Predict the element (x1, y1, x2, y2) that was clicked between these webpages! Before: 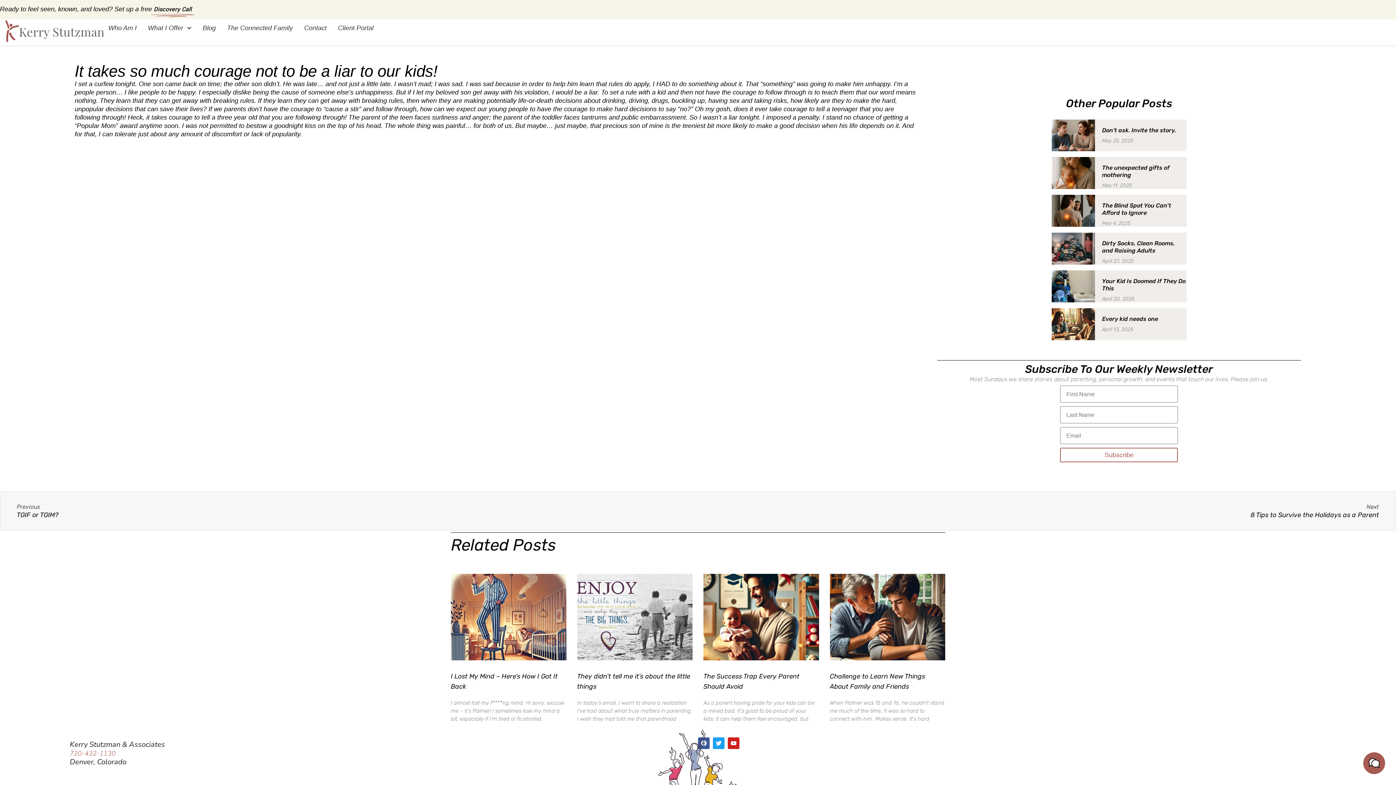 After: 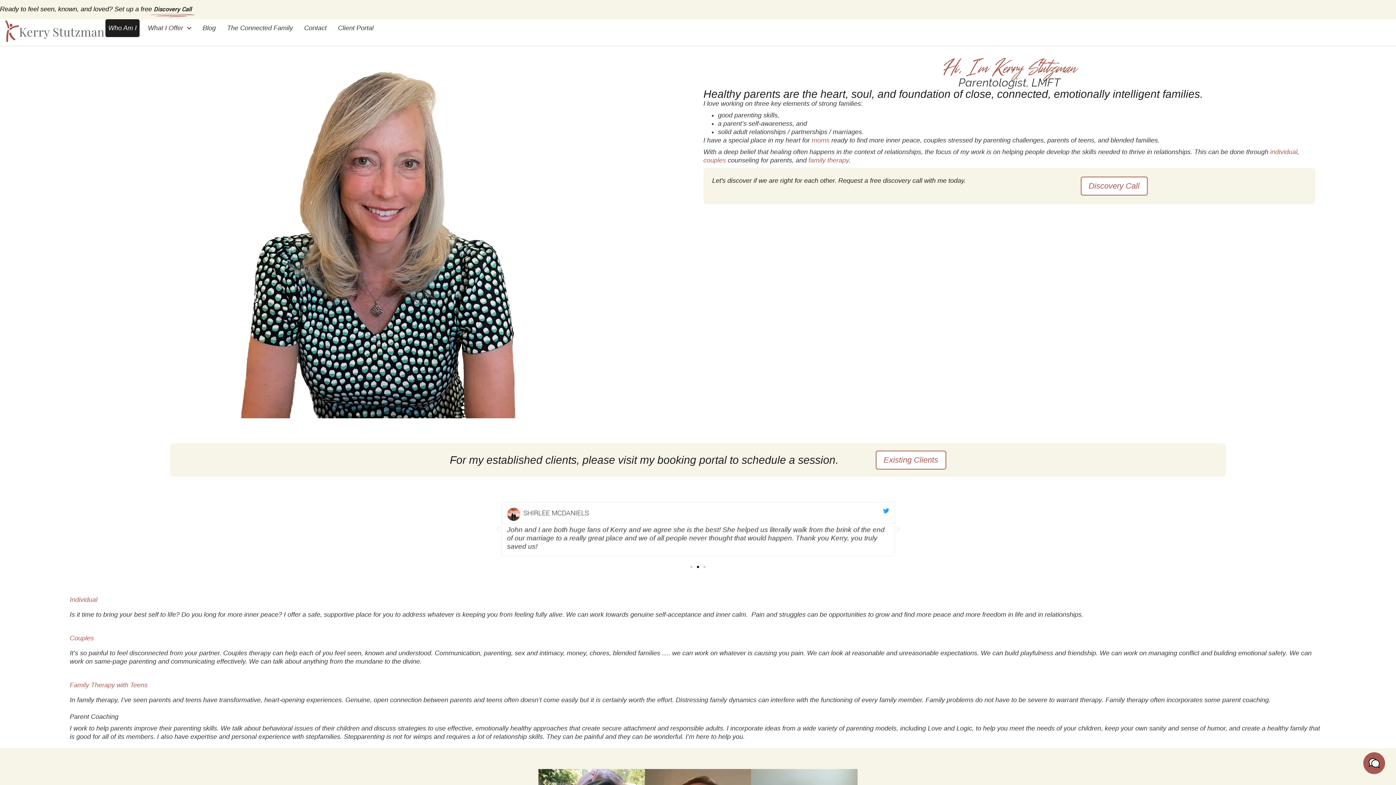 Action: bbox: (0, 5, 191, 13) label: Ready to feel seen, known, and loved? Set up a free Discovery Call